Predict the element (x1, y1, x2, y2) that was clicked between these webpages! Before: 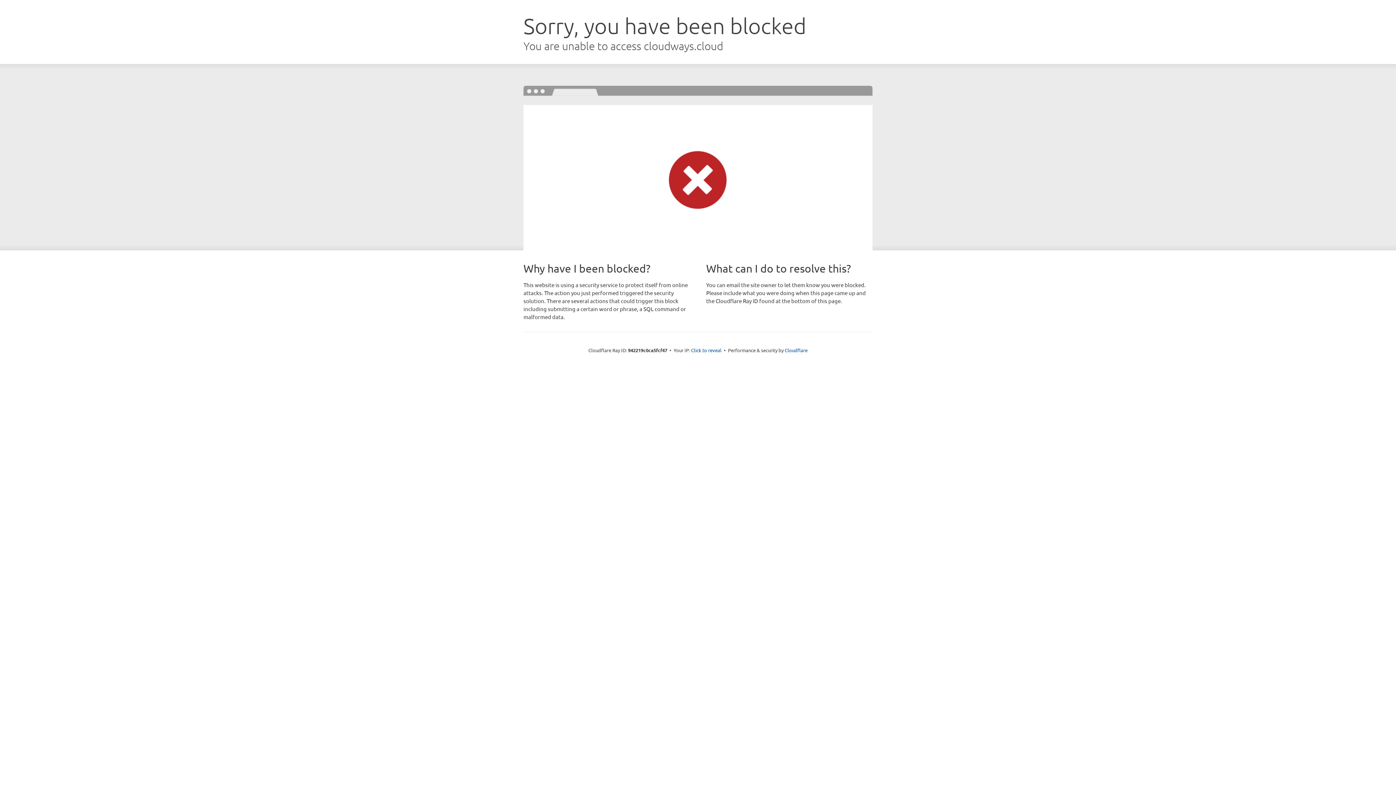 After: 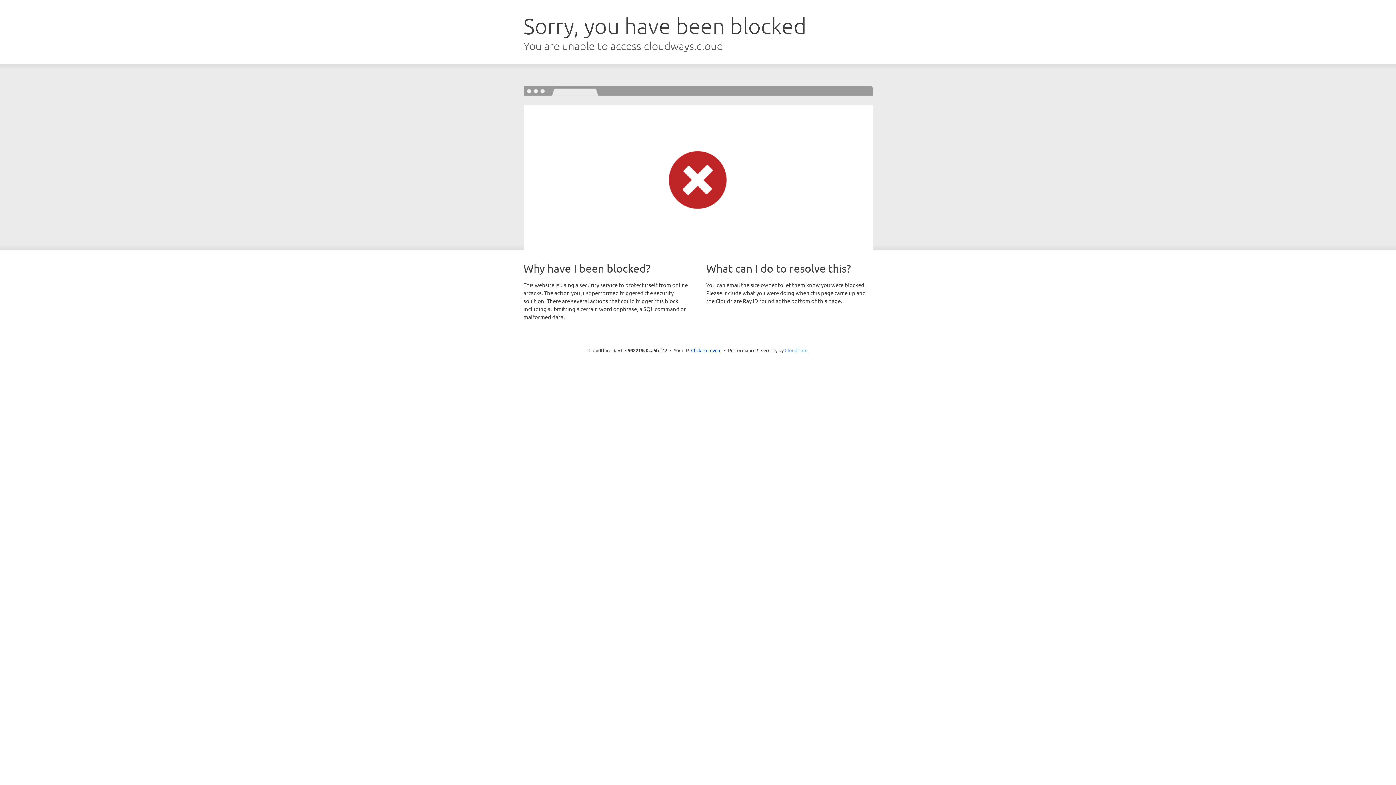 Action: bbox: (784, 347, 807, 353) label: Cloudflare